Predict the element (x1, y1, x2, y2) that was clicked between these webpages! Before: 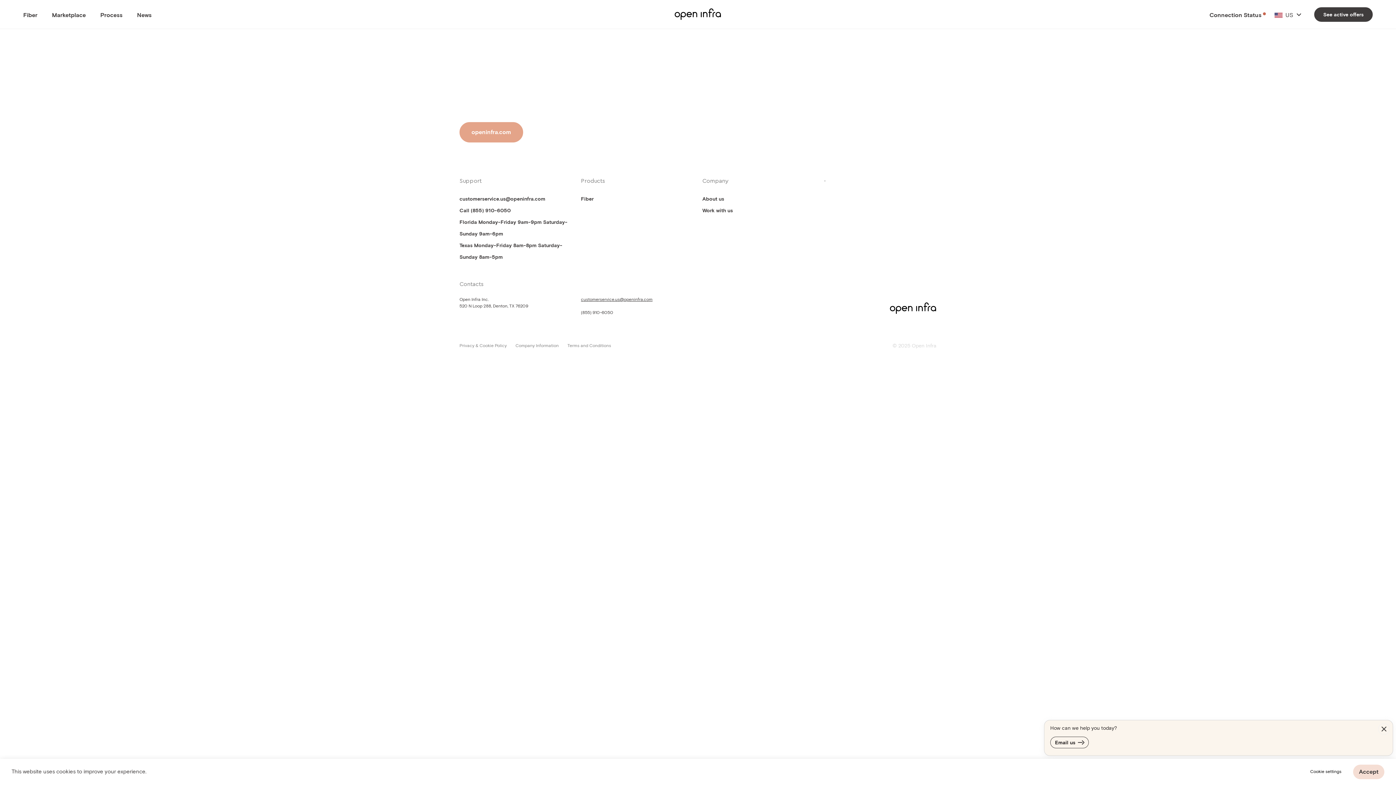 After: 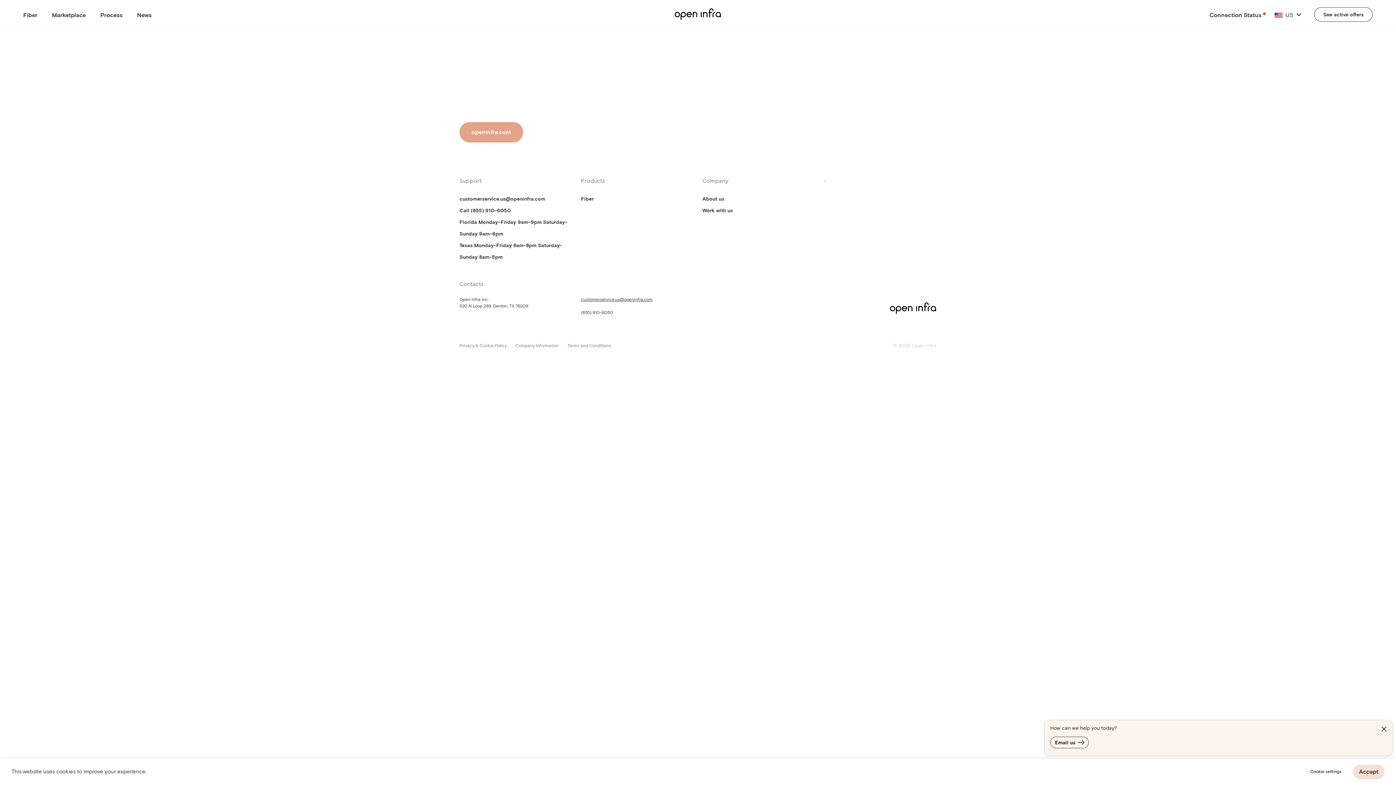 Action: label: See active offers bbox: (1314, 7, 1373, 21)